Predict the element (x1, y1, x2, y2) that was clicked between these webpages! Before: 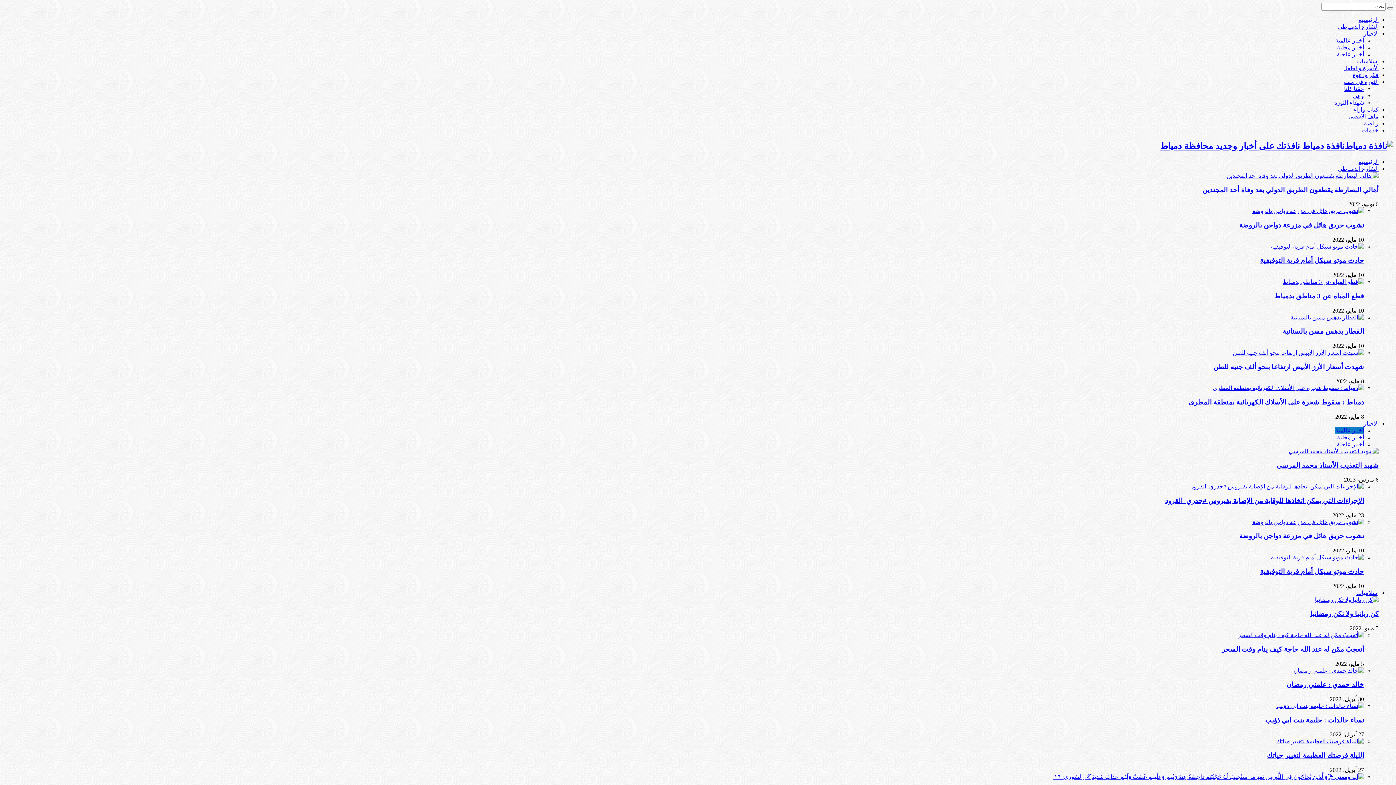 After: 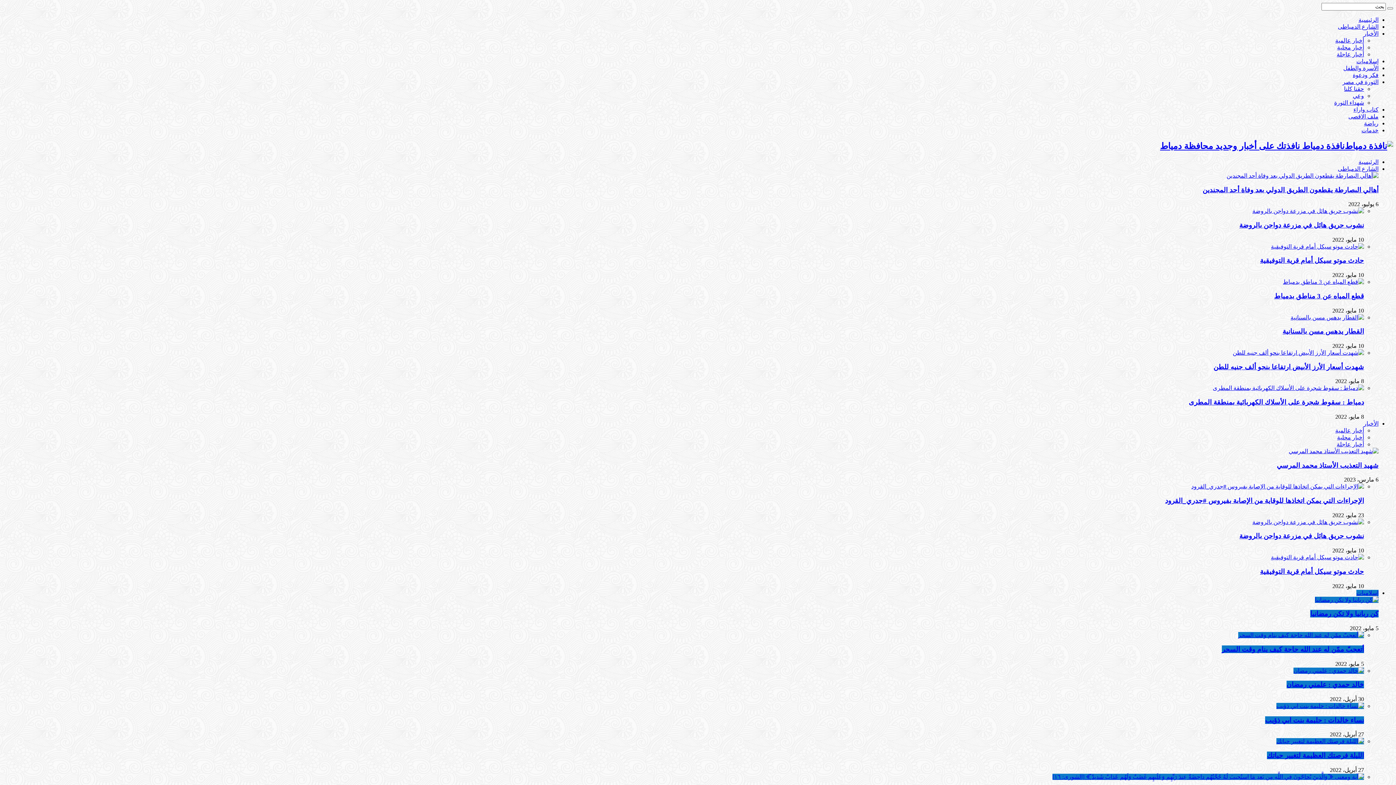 Action: bbox: (1356, 590, 1378, 596) label: إسلاميات